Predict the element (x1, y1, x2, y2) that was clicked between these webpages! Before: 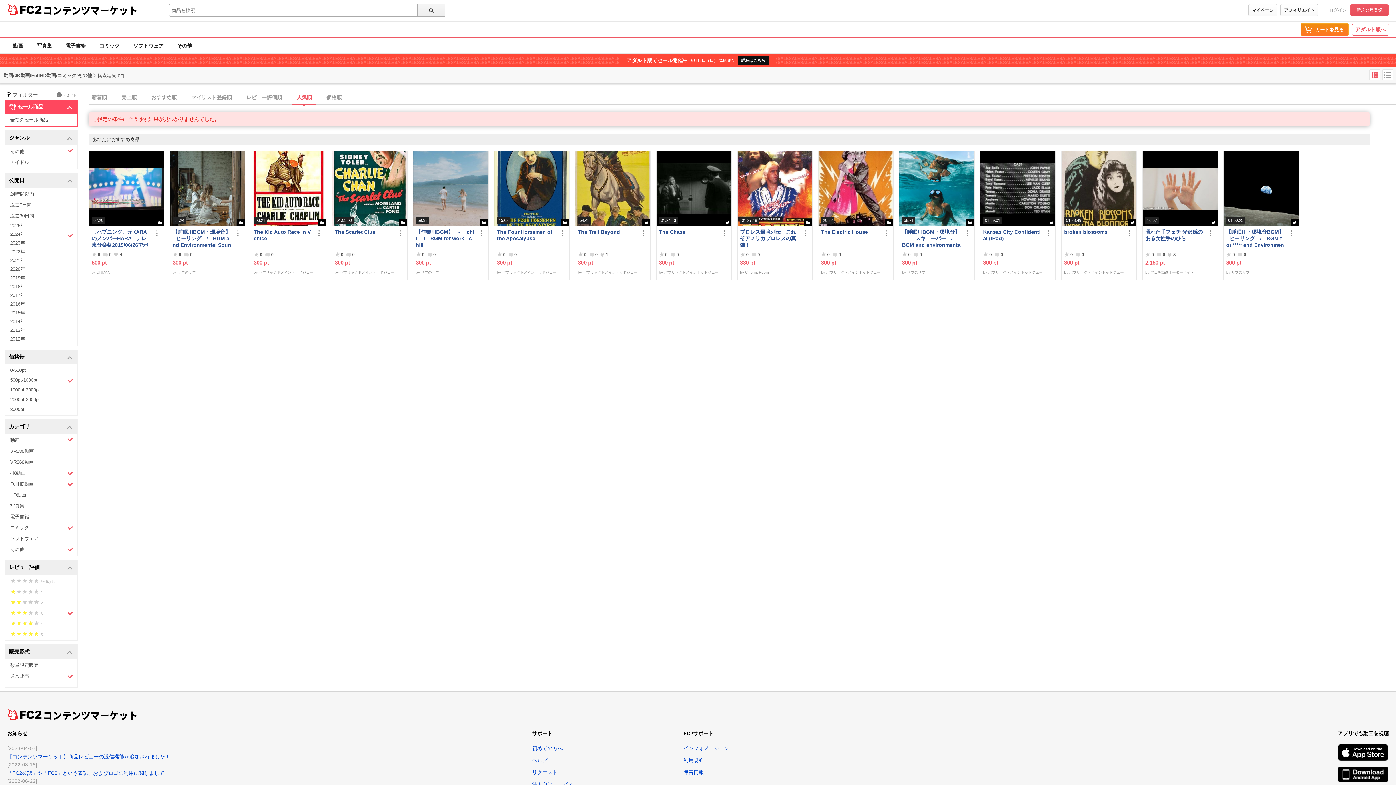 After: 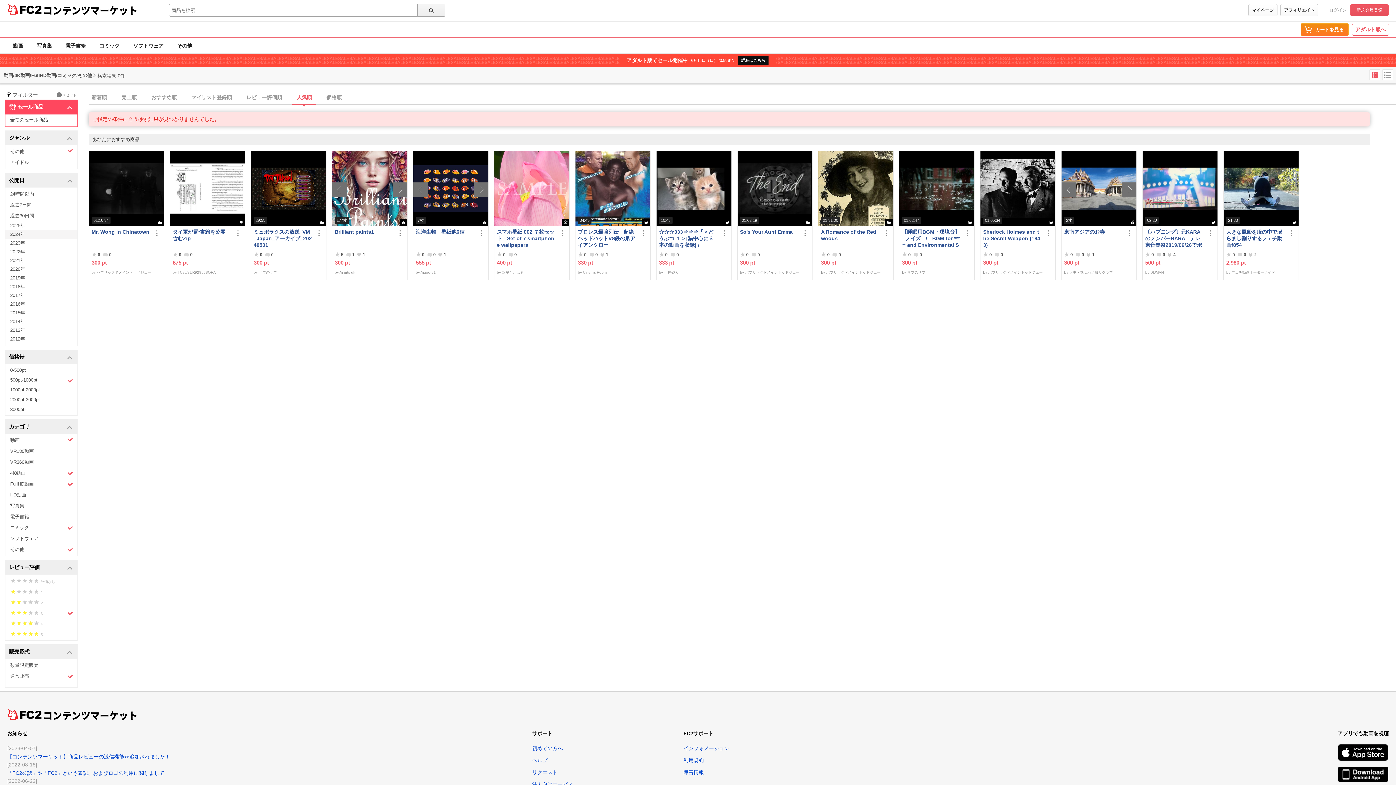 Action: bbox: (5, 230, 77, 238) label: 2024年